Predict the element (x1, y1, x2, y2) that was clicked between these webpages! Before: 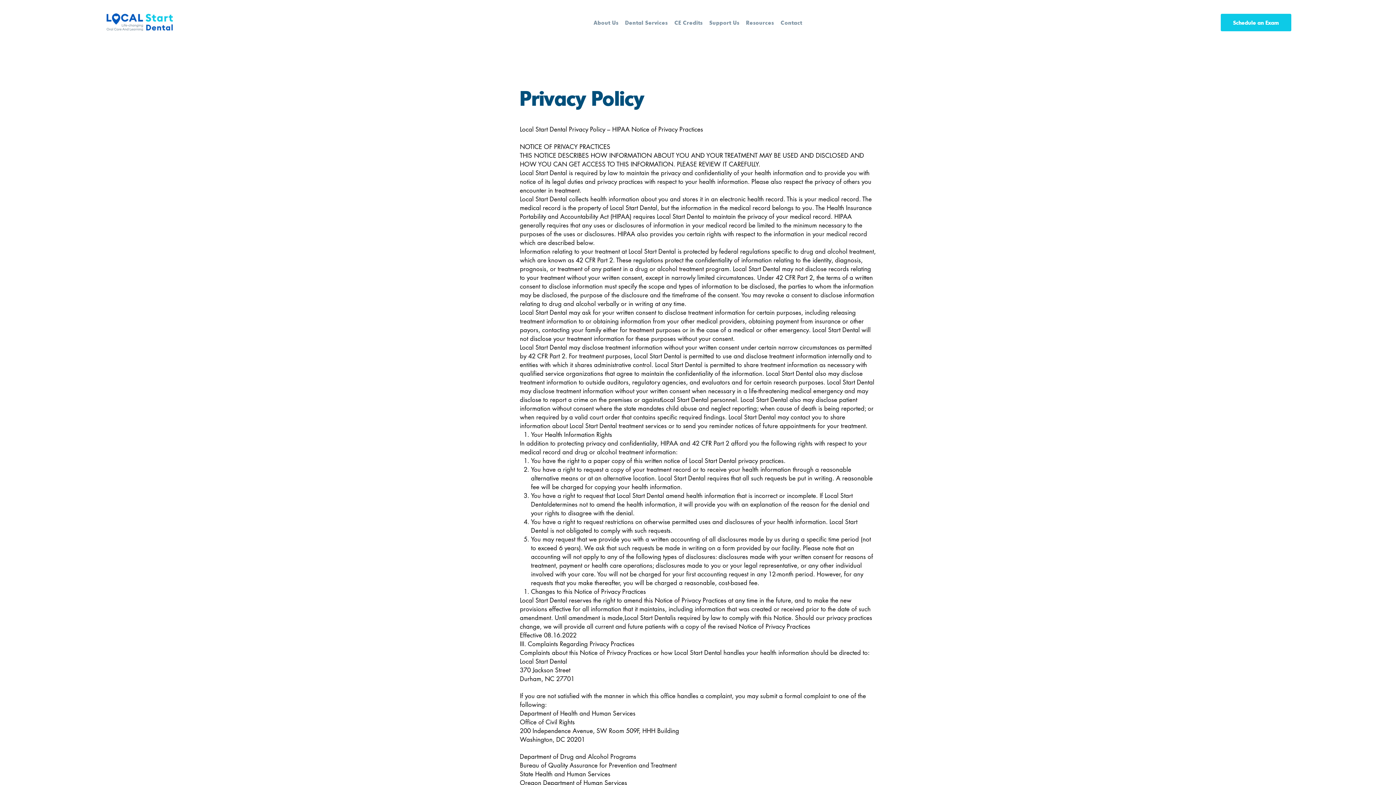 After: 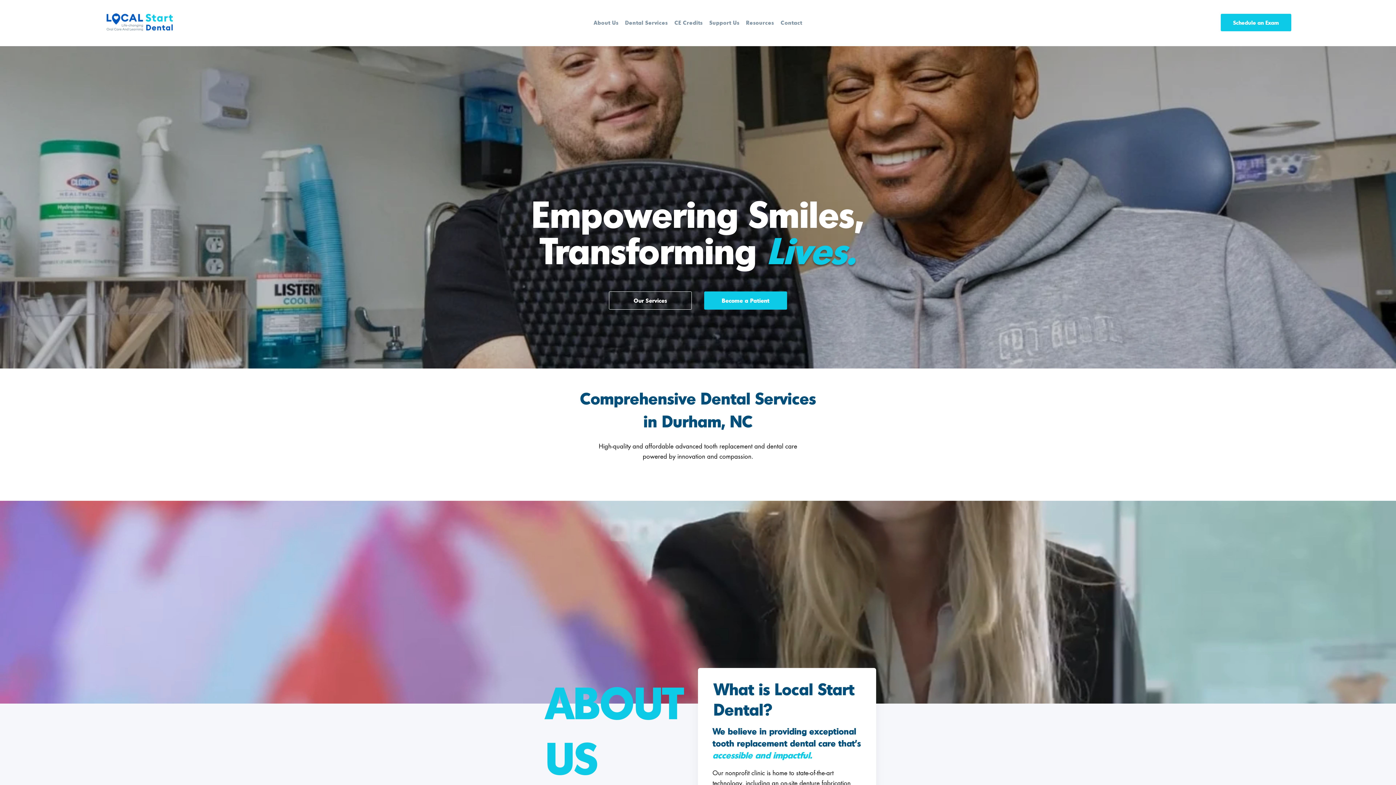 Action: bbox: (105, 13, 173, 30)